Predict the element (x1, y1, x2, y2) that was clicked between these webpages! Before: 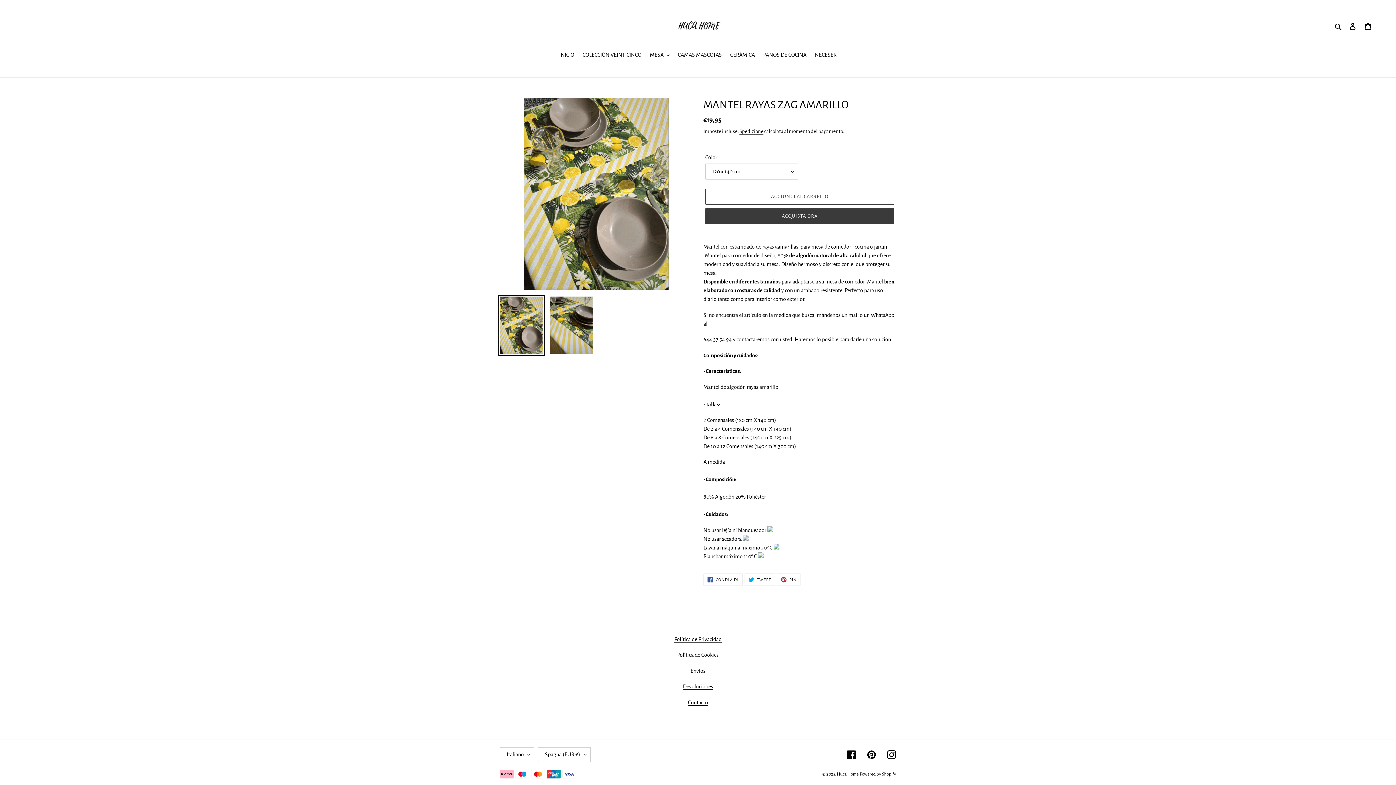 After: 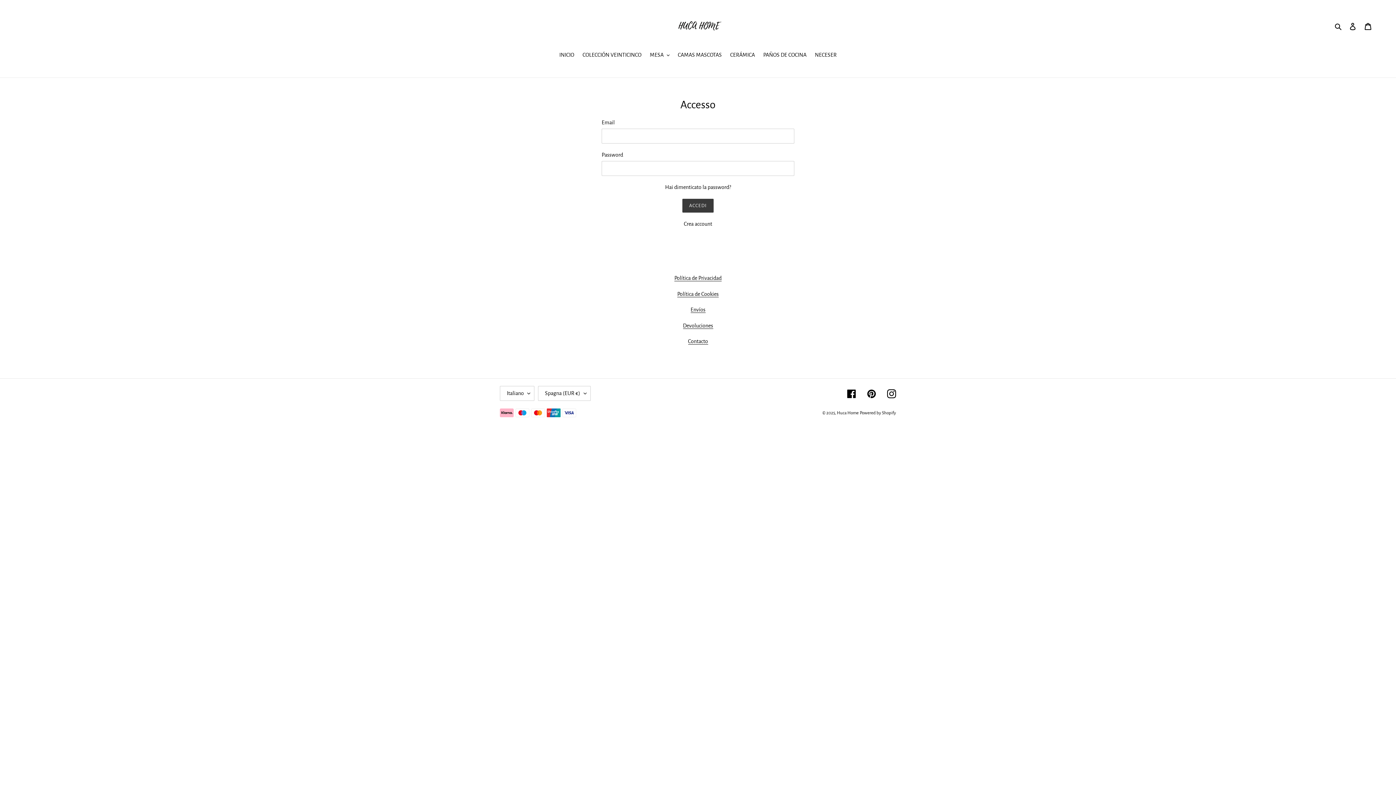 Action: bbox: (1345, 18, 1360, 34) label: Accedi